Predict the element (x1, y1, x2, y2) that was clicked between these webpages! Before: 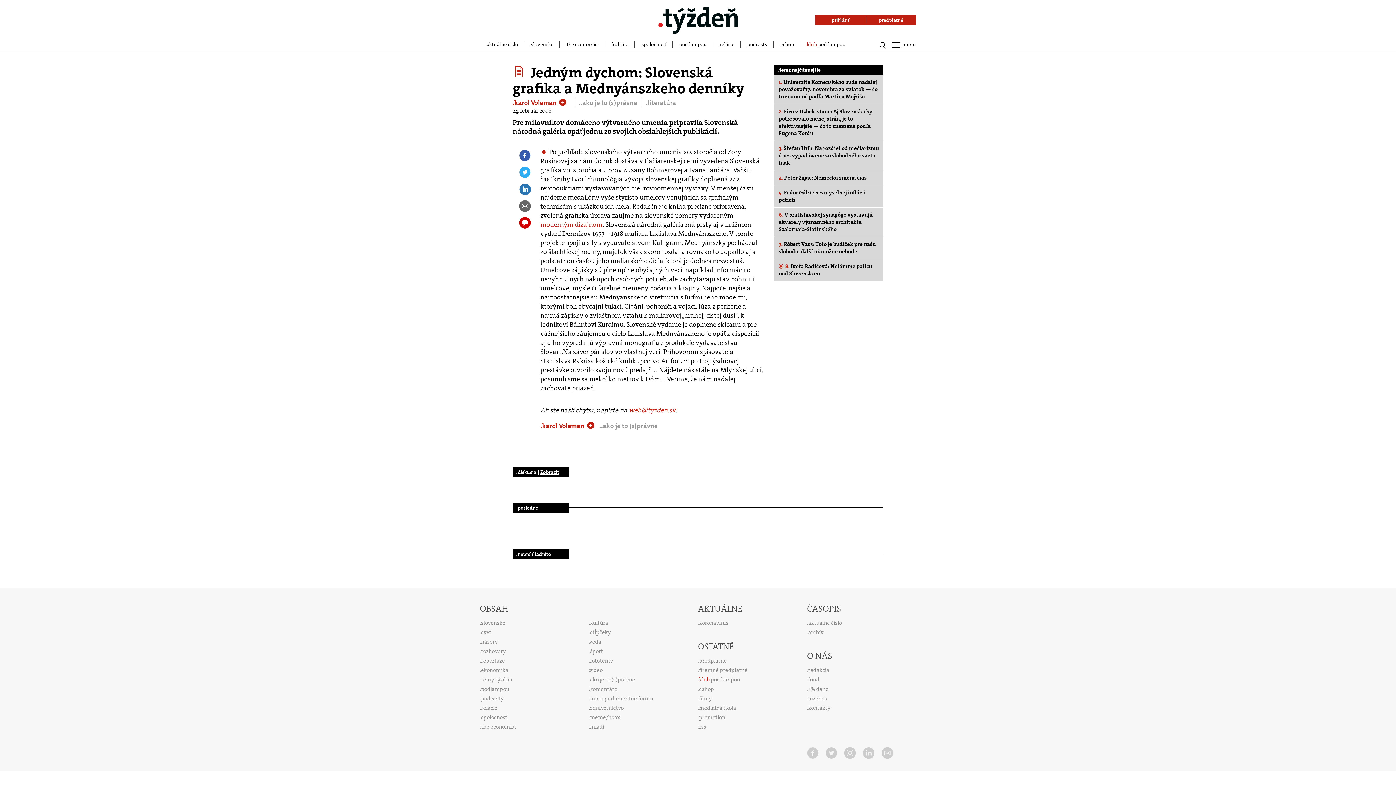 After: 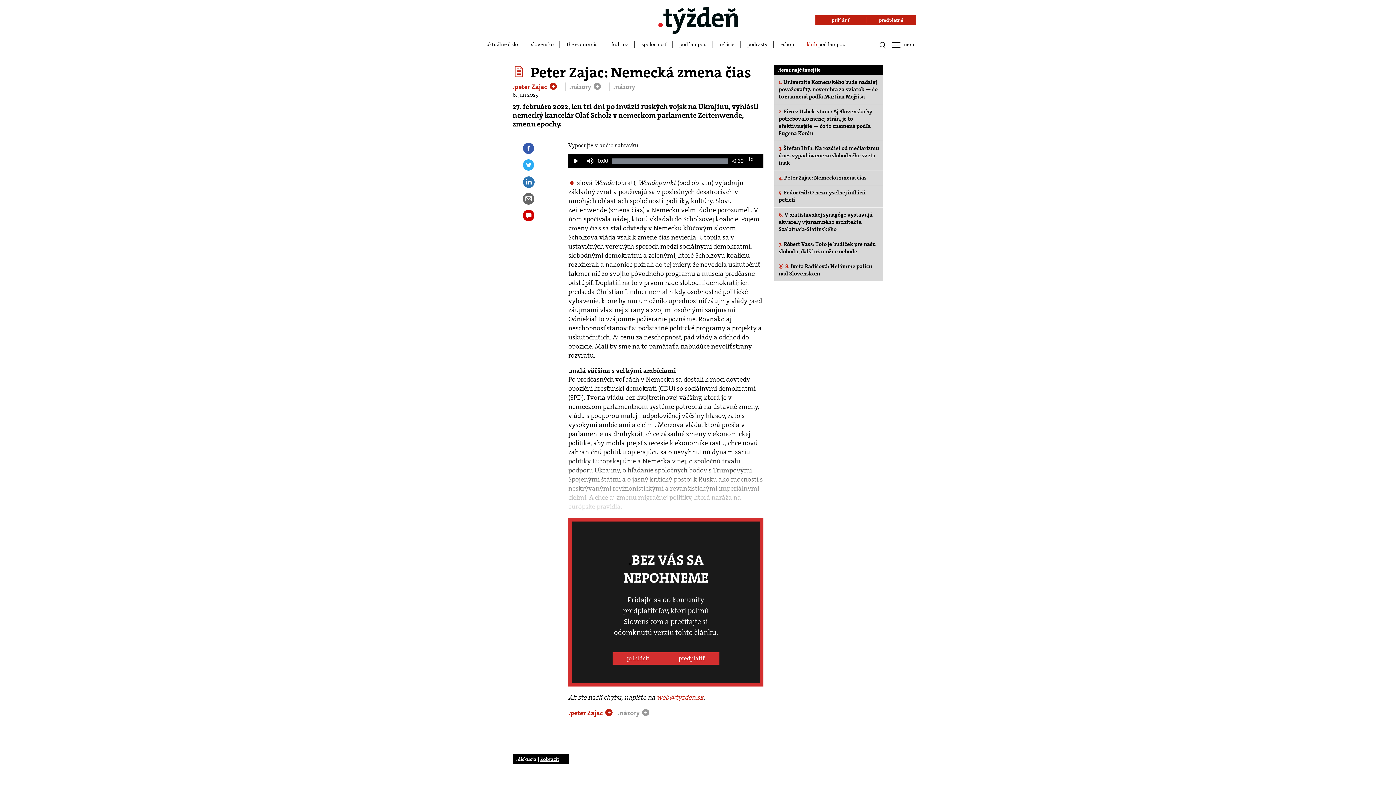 Action: label: 4. Peter Zajac: Nemecká zmena čias bbox: (778, 174, 866, 181)